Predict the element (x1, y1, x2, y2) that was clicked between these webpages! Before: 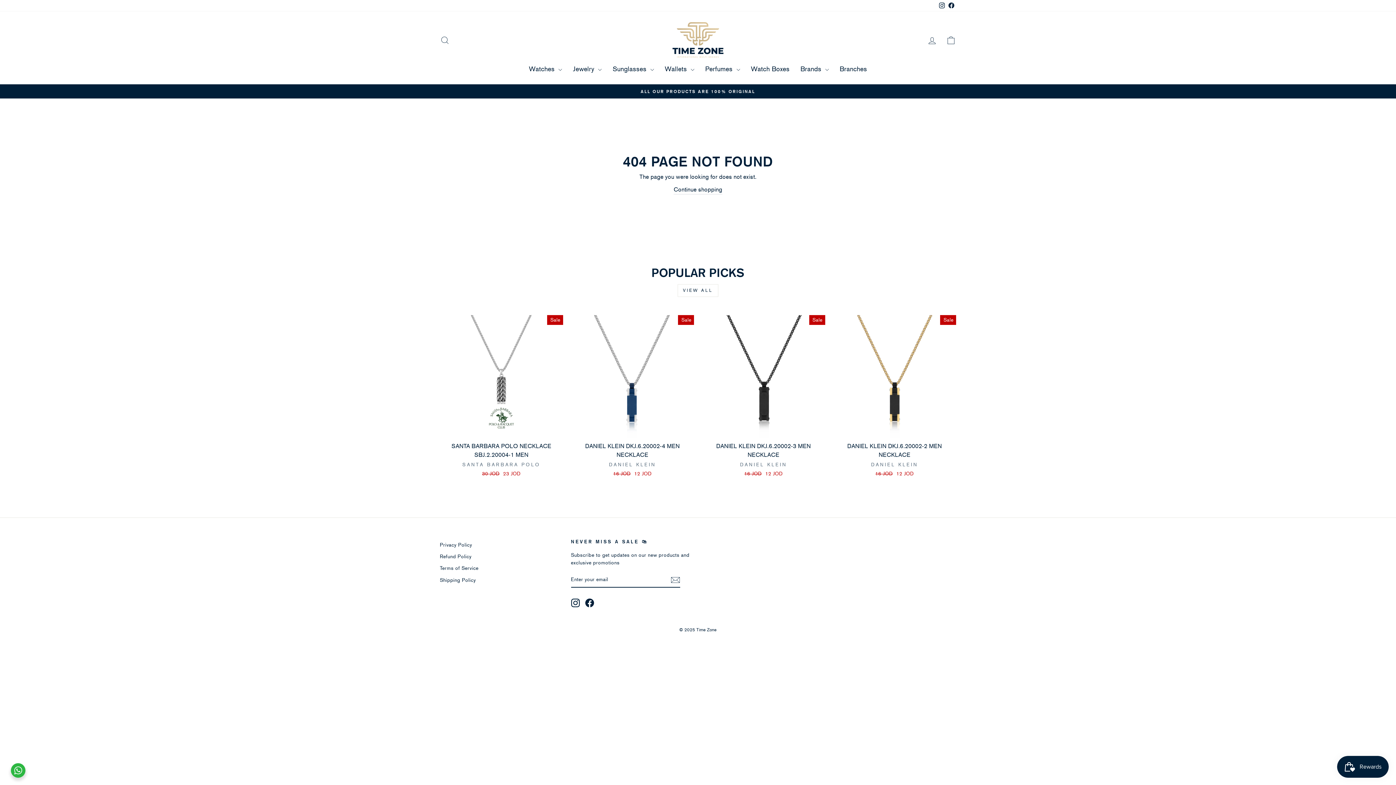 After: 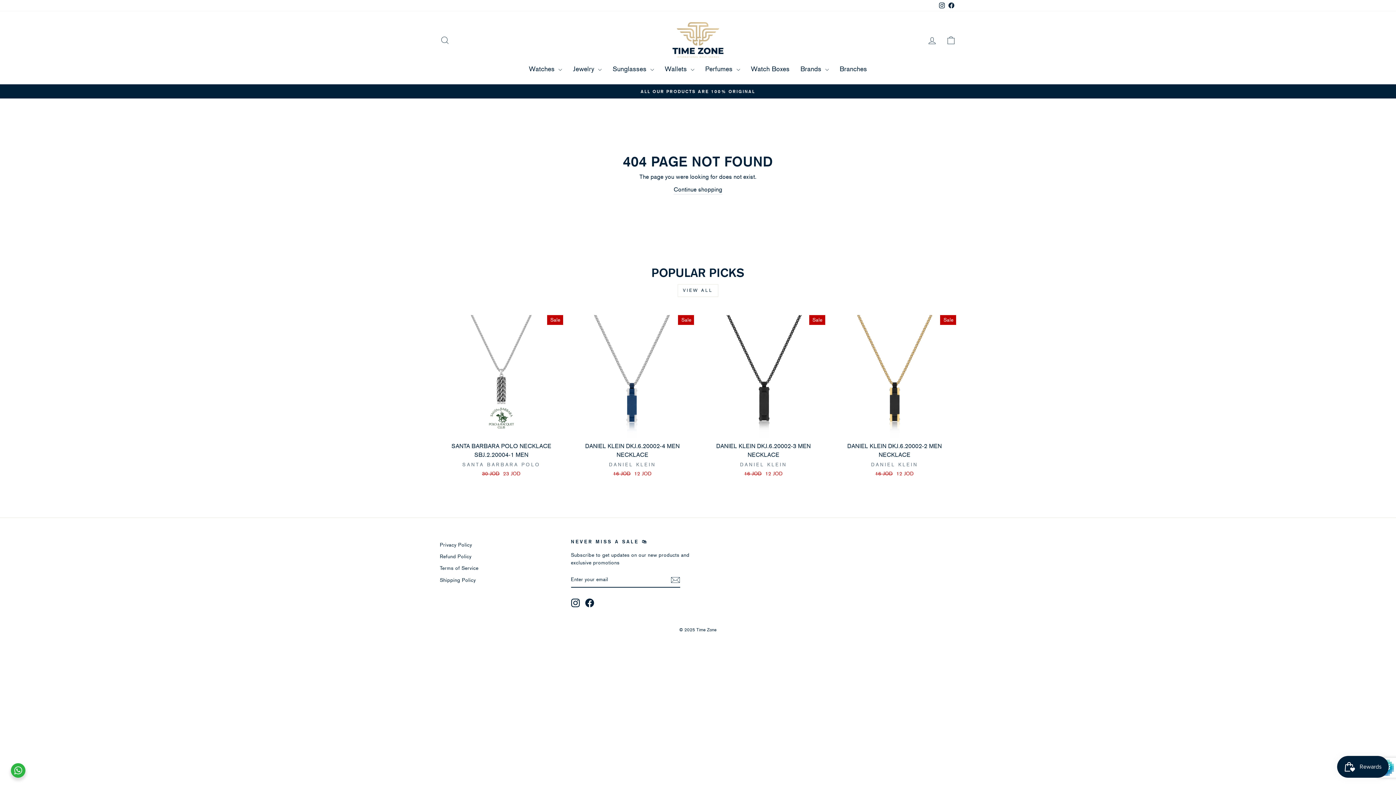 Action: bbox: (670, 575, 680, 584)